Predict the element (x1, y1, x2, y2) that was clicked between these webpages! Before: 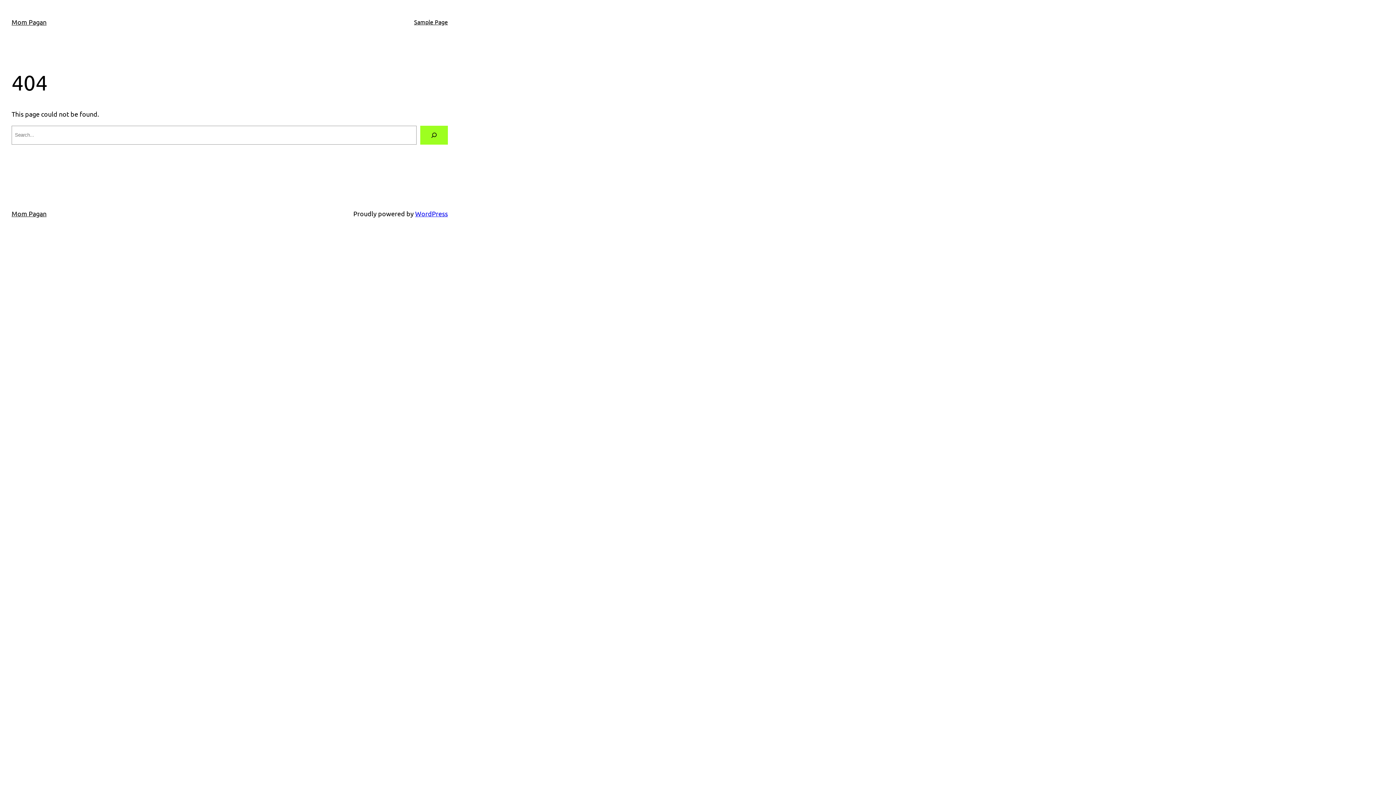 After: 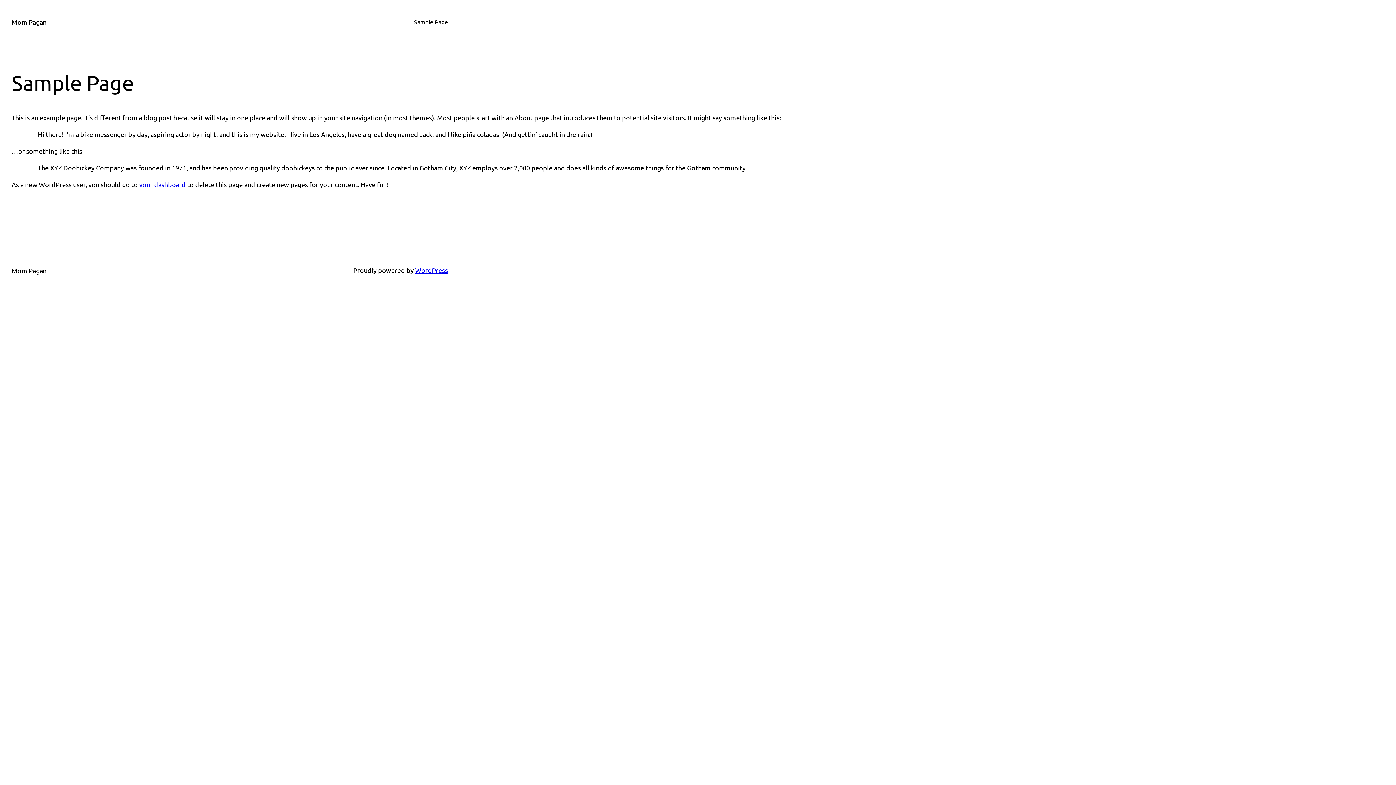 Action: bbox: (414, 17, 448, 26) label: Sample Page